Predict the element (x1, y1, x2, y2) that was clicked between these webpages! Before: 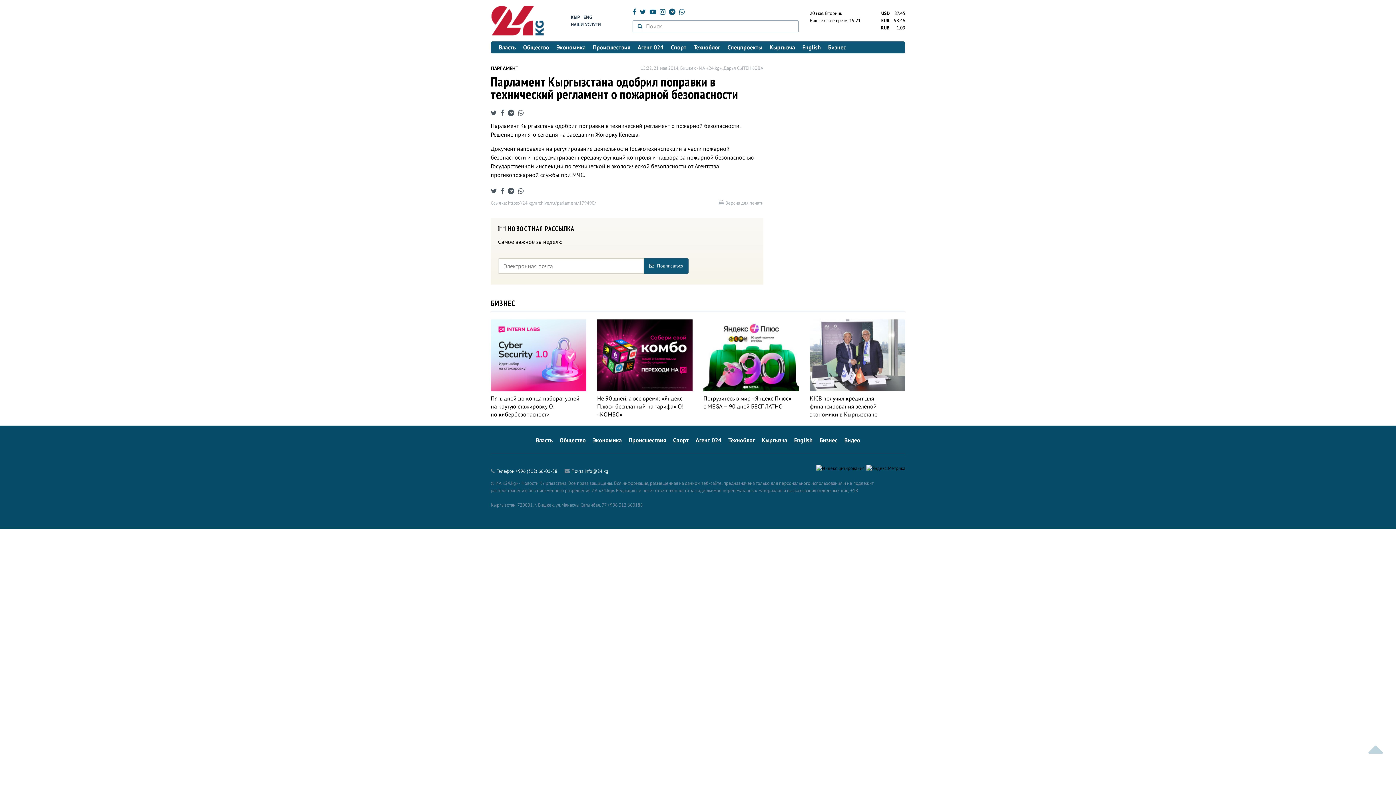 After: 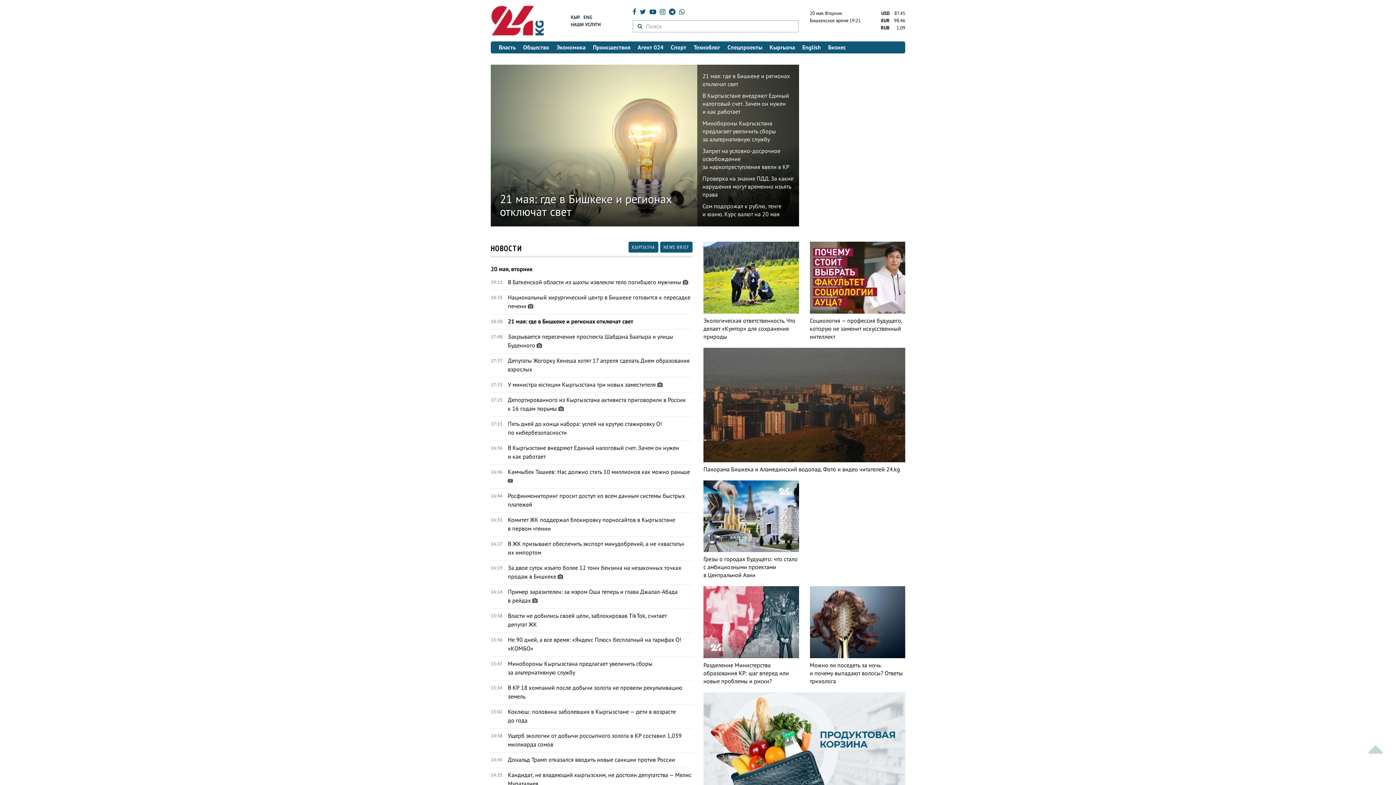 Action: bbox: (490, 5, 550, 36)